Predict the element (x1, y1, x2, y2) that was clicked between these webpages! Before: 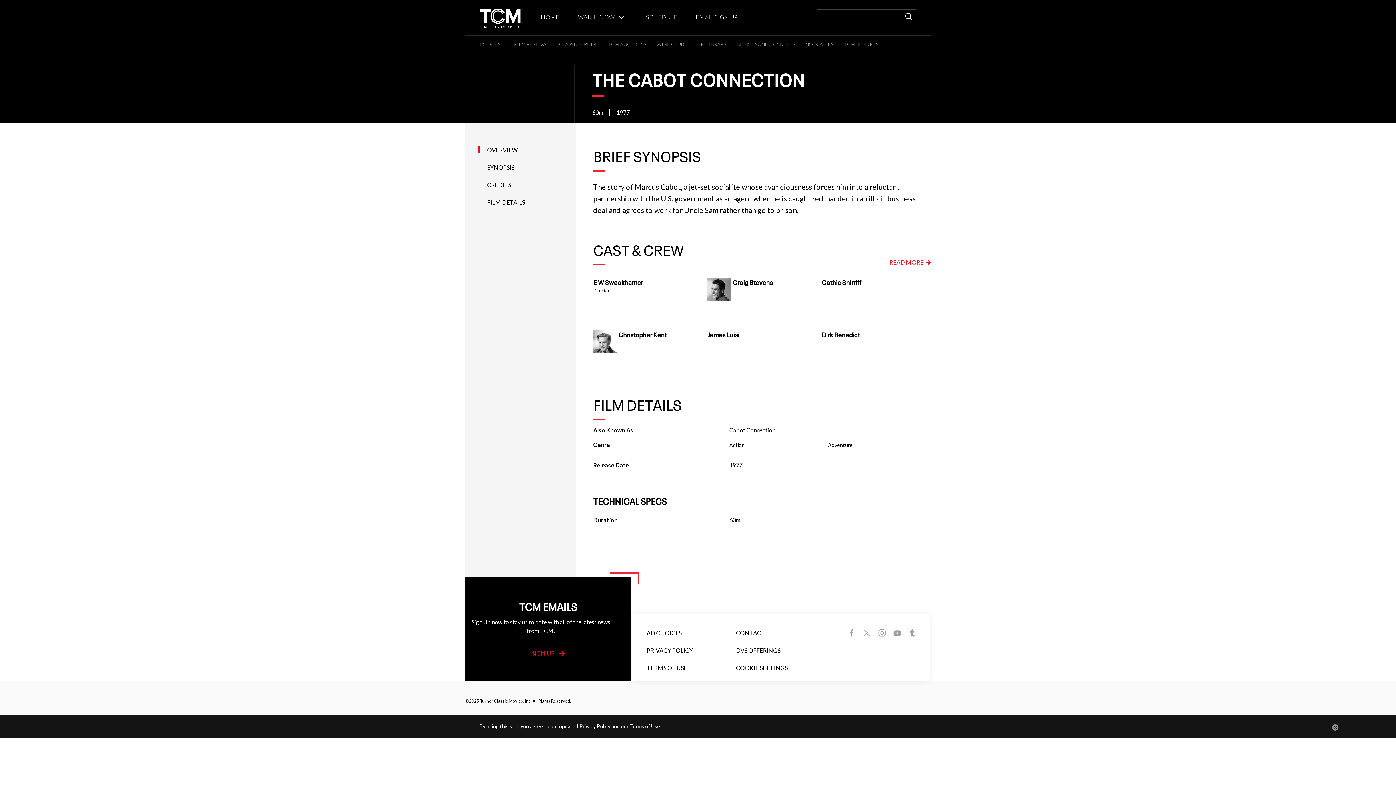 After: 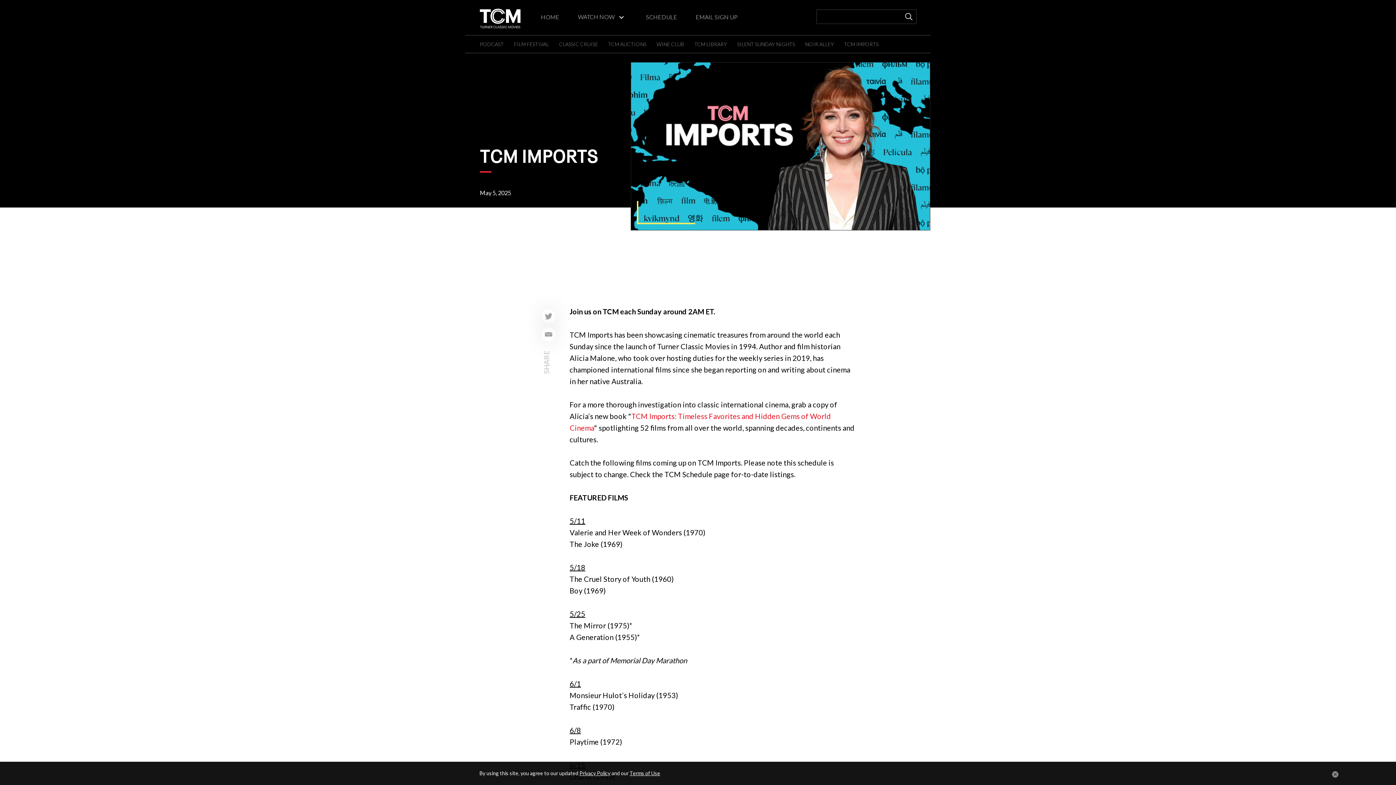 Action: bbox: (844, 41, 878, 47) label: TCM IMPORTS